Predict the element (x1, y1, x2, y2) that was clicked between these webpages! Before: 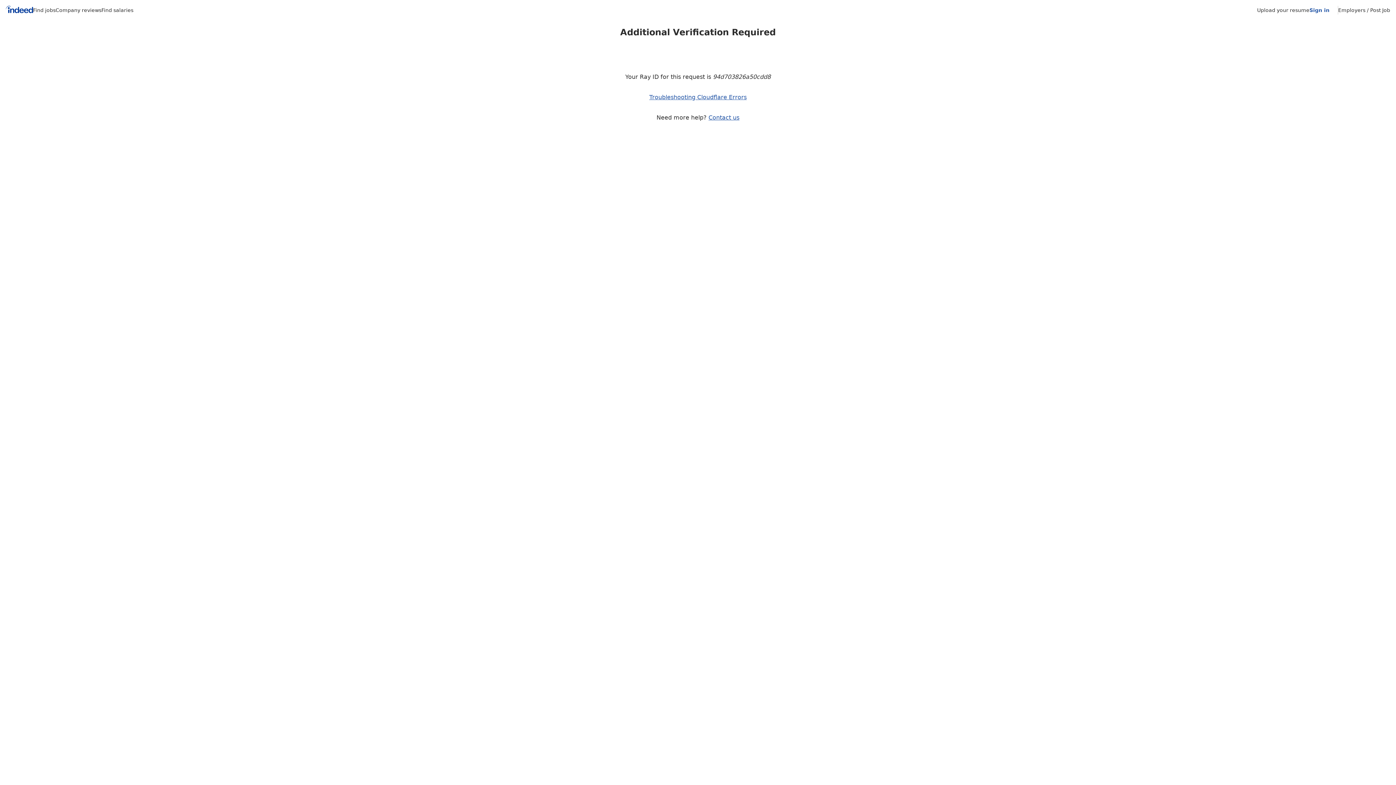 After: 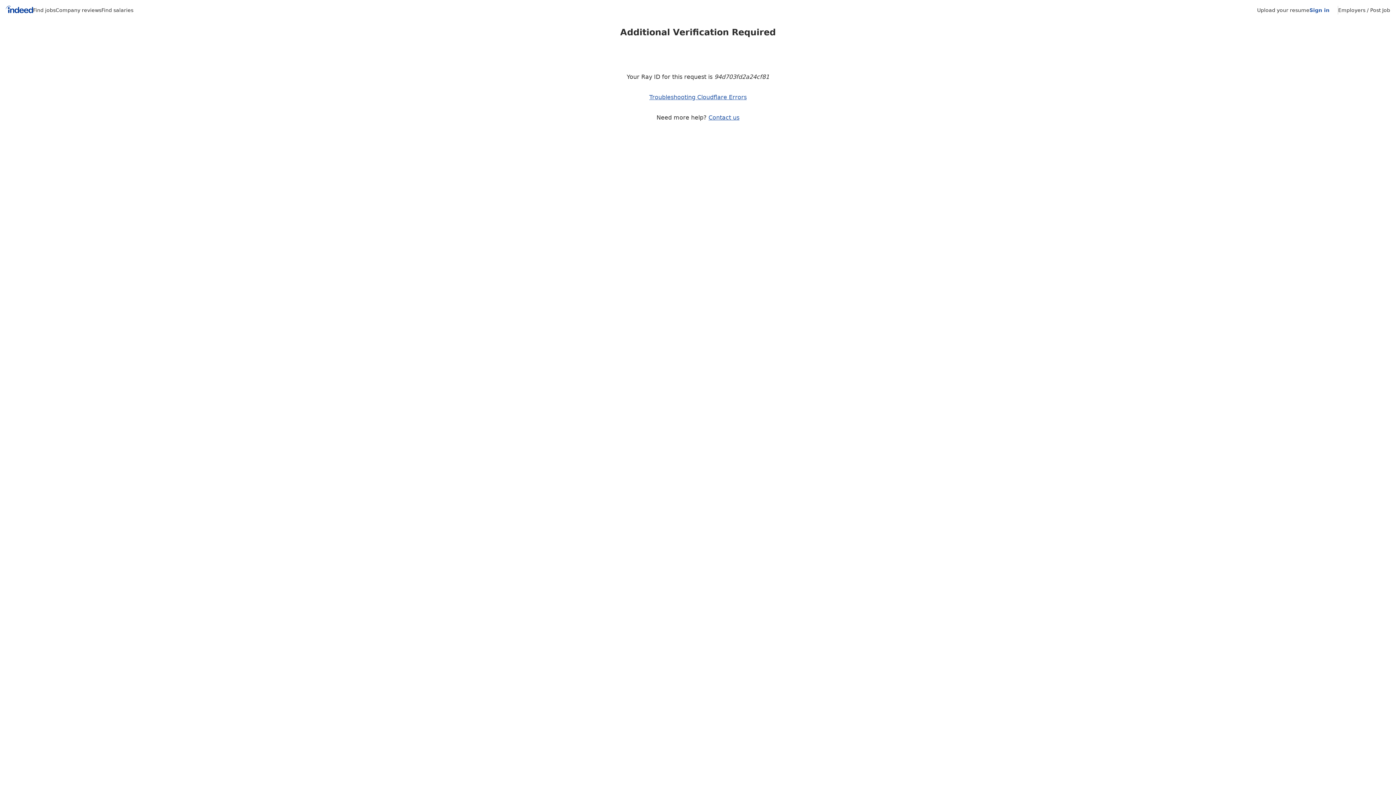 Action: label: Find jobs bbox: (33, 7, 55, 13)